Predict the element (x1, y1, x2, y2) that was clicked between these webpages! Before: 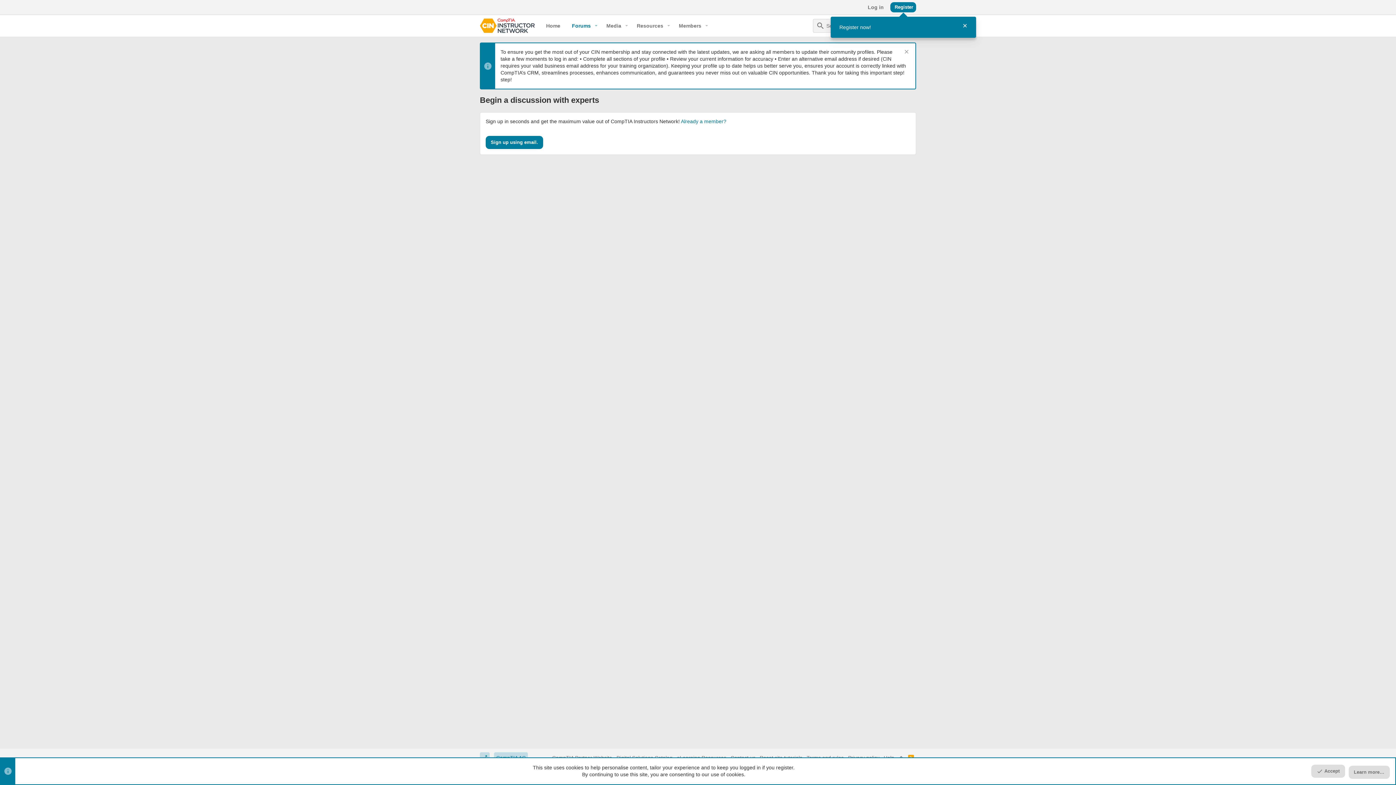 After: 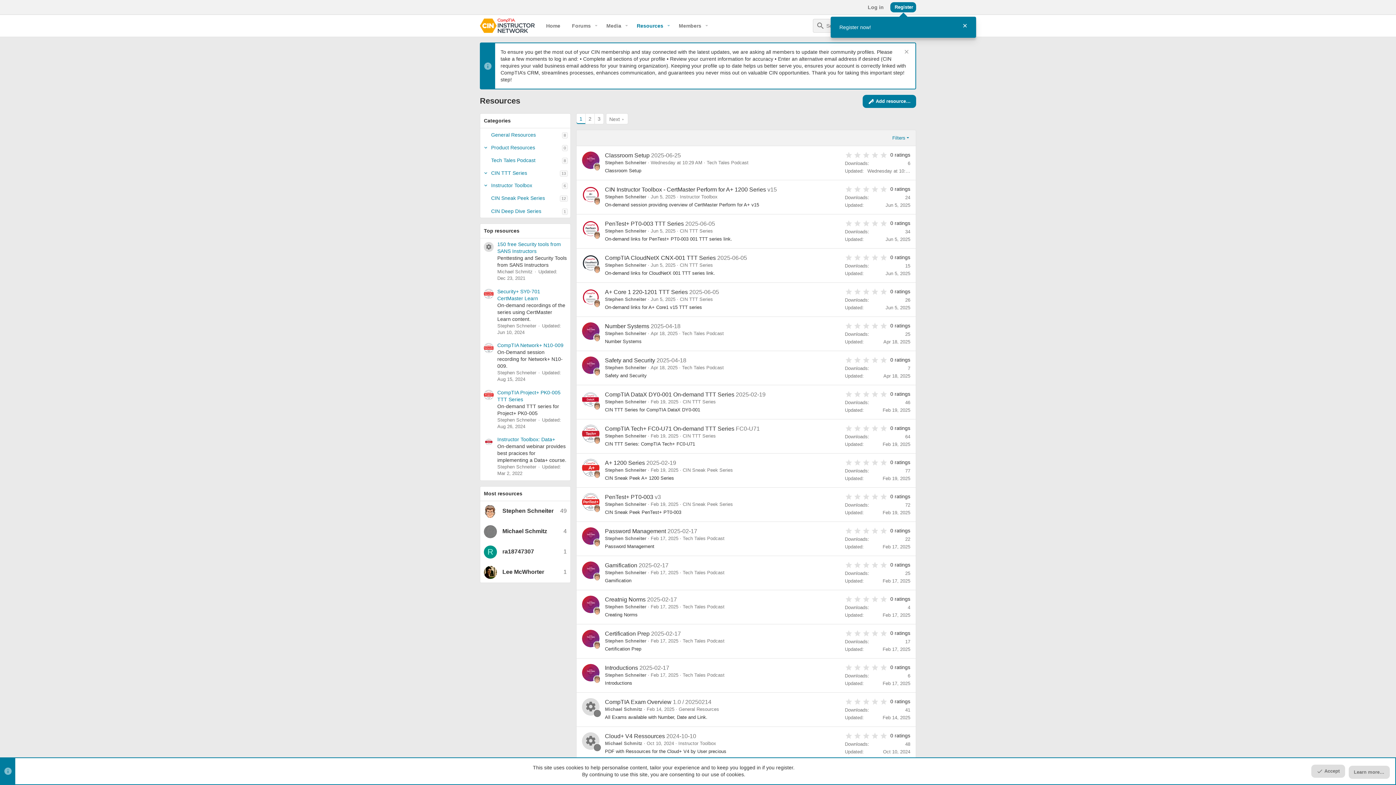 Action: bbox: (631, 14, 664, 36) label: Resources